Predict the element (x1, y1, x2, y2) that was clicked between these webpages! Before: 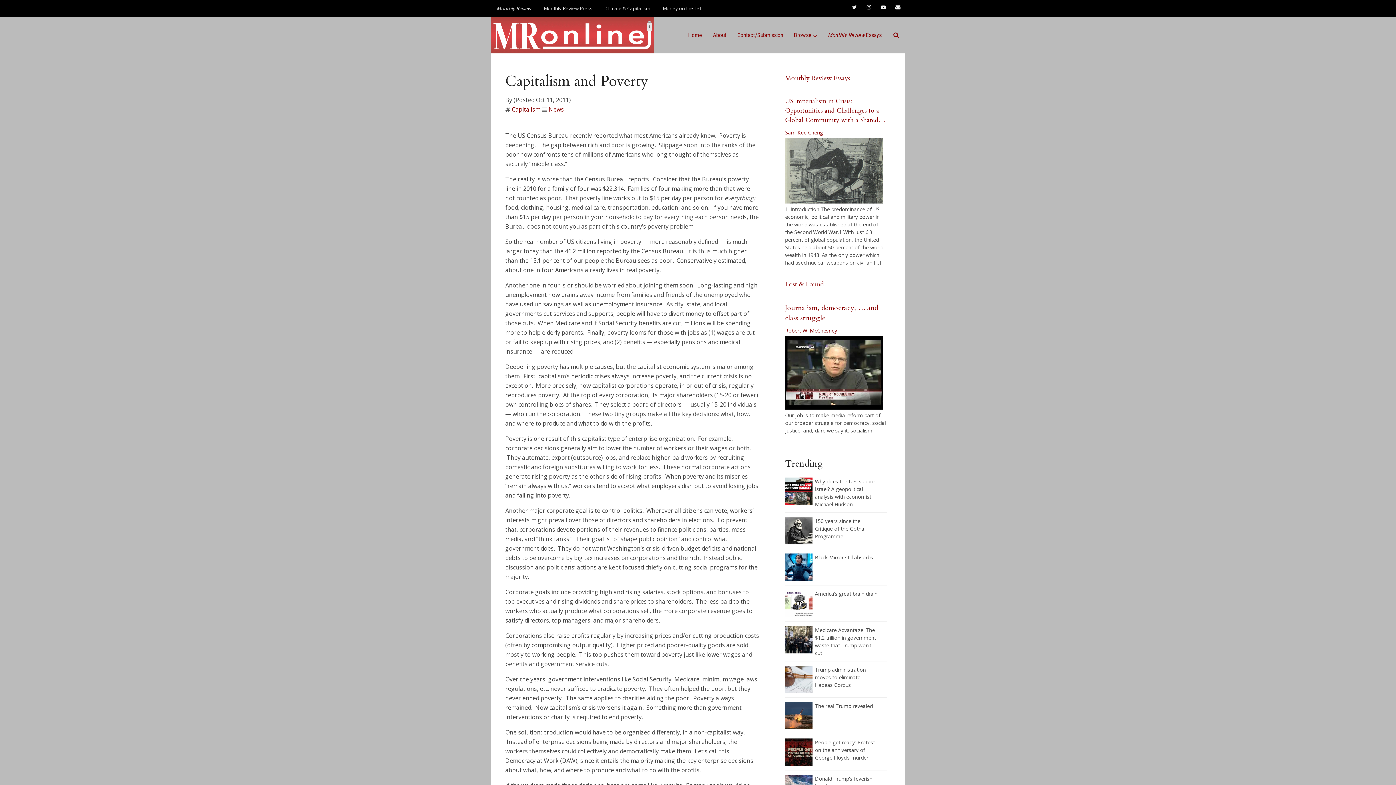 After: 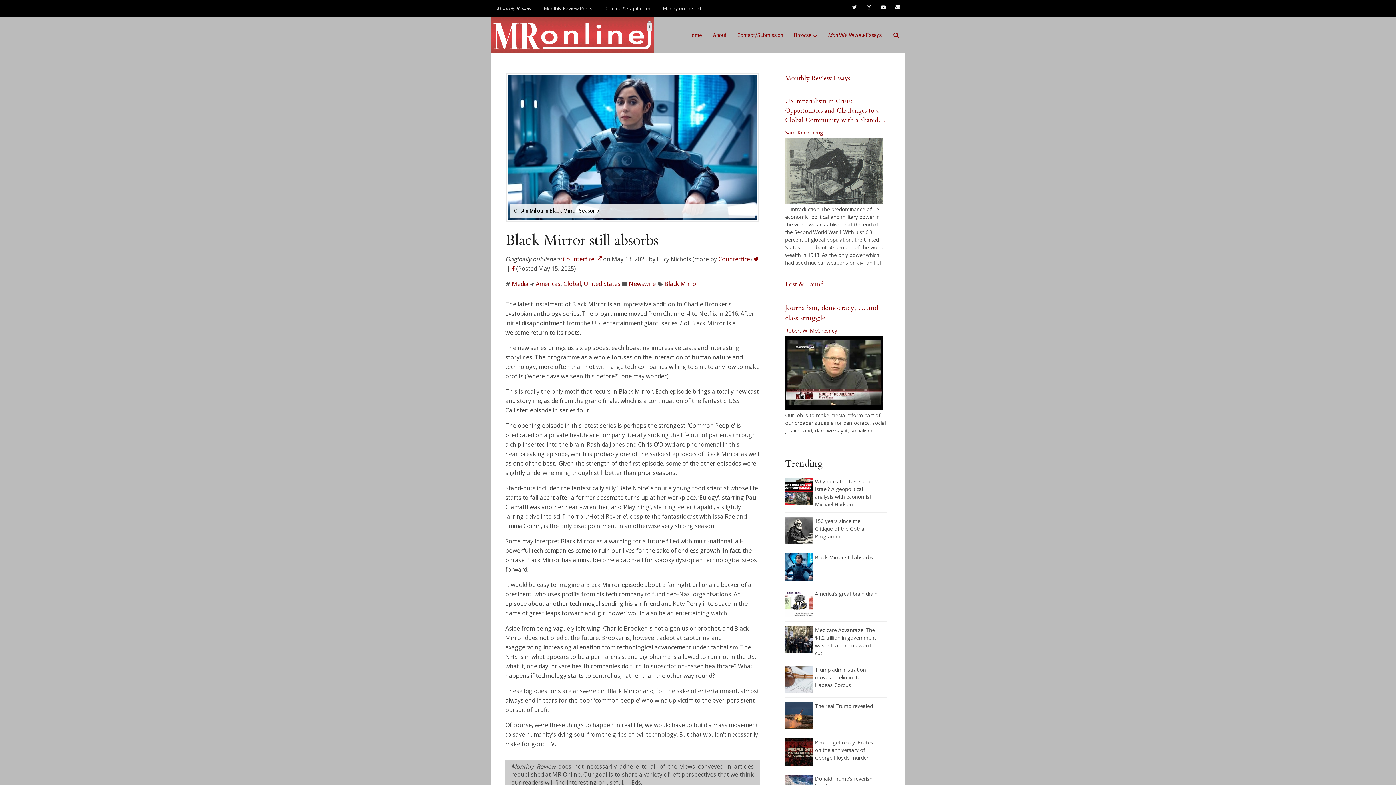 Action: label: Black Mirror still absorbs bbox: (815, 554, 873, 561)